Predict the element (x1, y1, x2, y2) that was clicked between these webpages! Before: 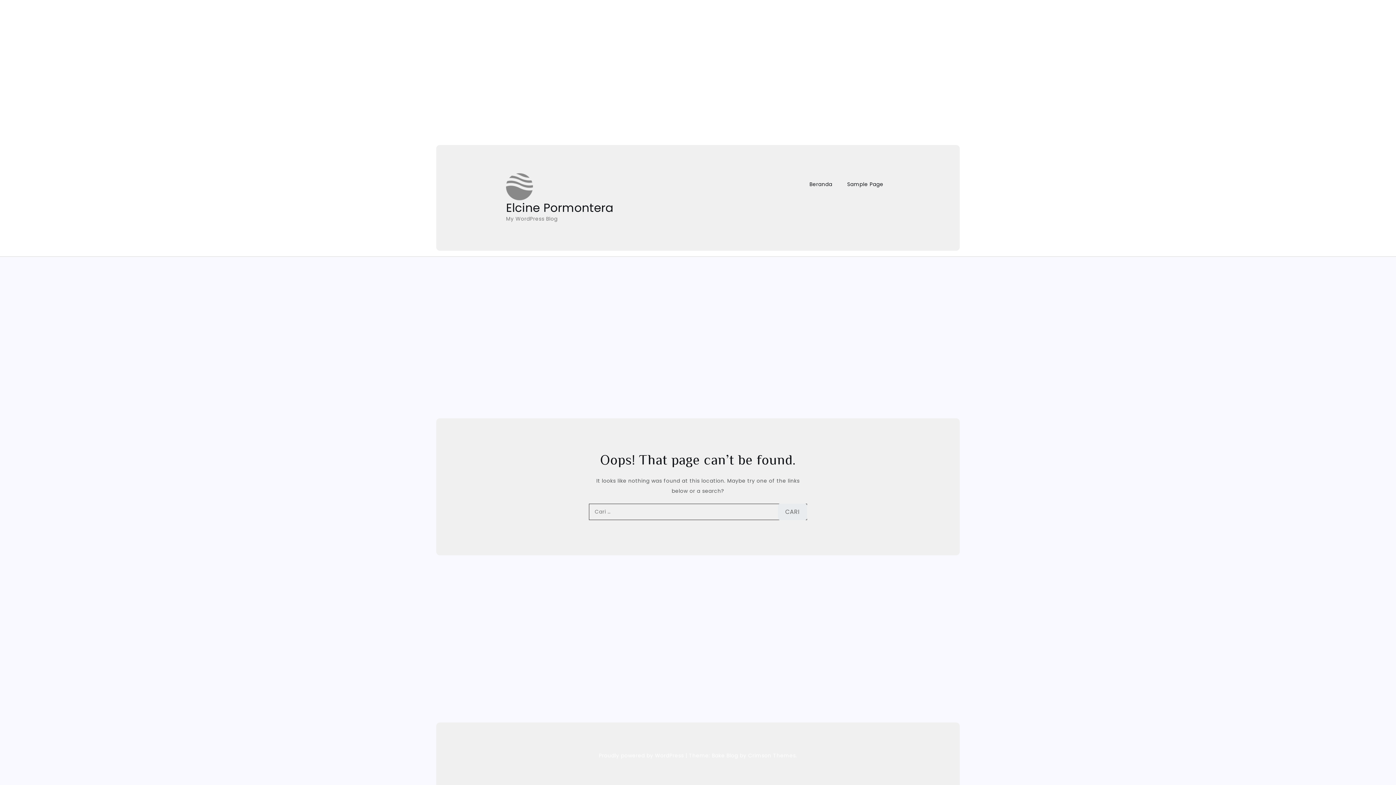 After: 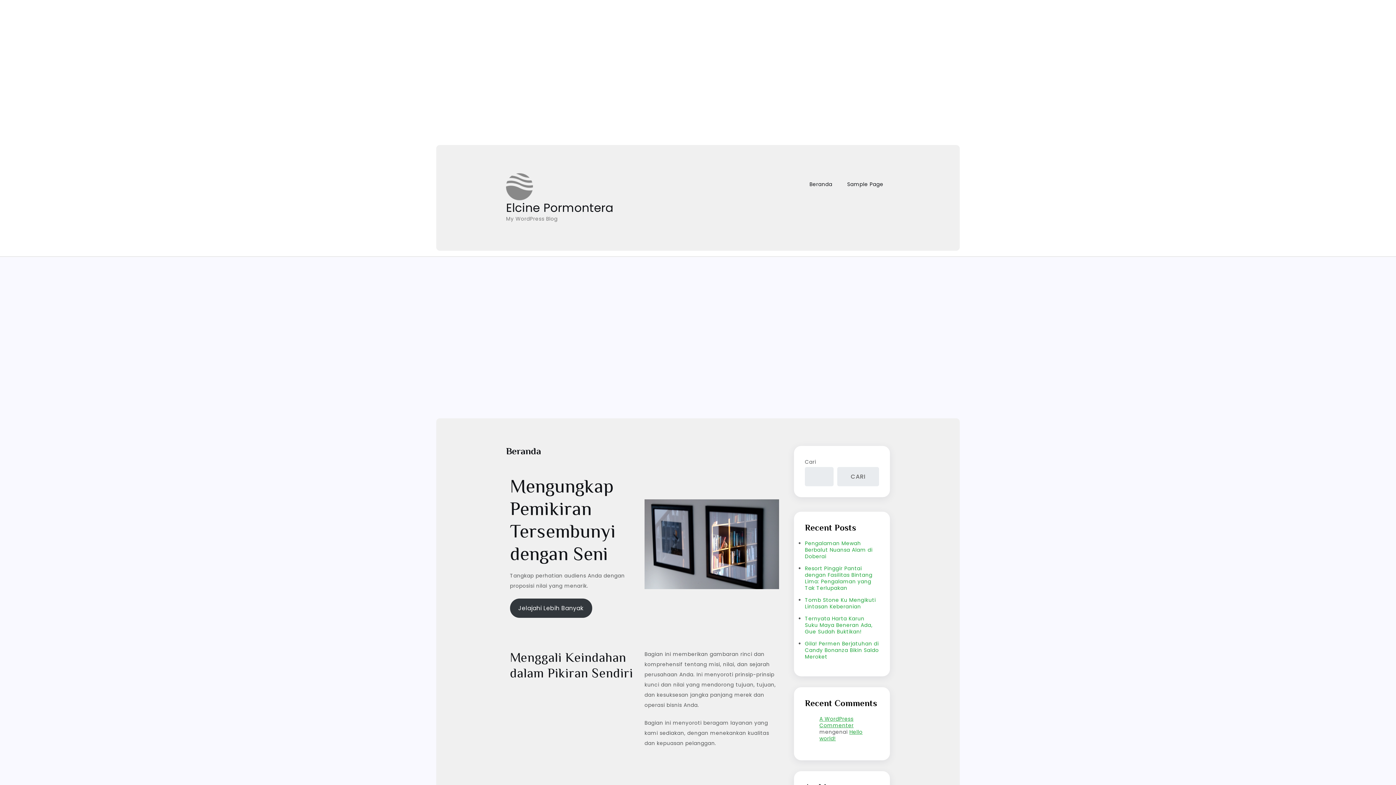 Action: label: Beranda bbox: (803, 173, 839, 195)